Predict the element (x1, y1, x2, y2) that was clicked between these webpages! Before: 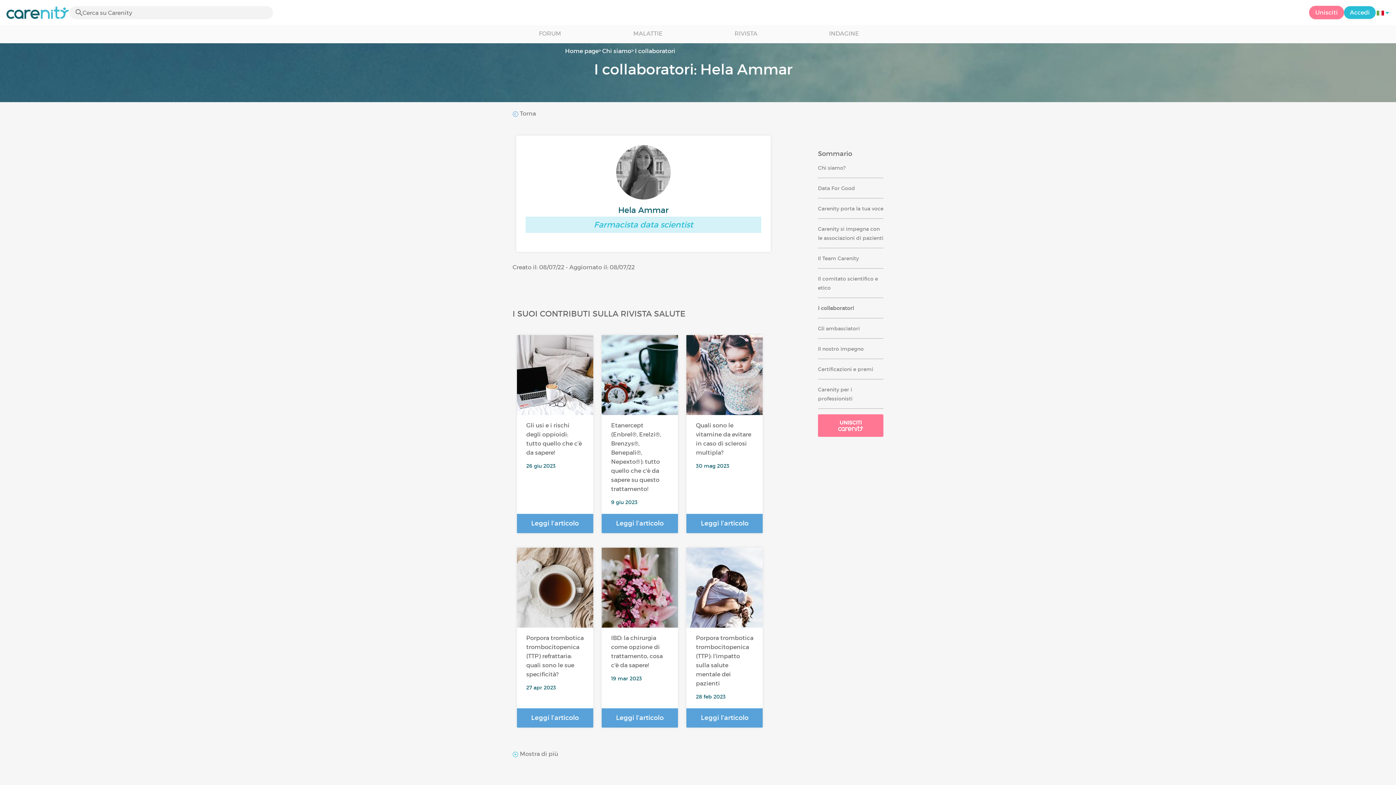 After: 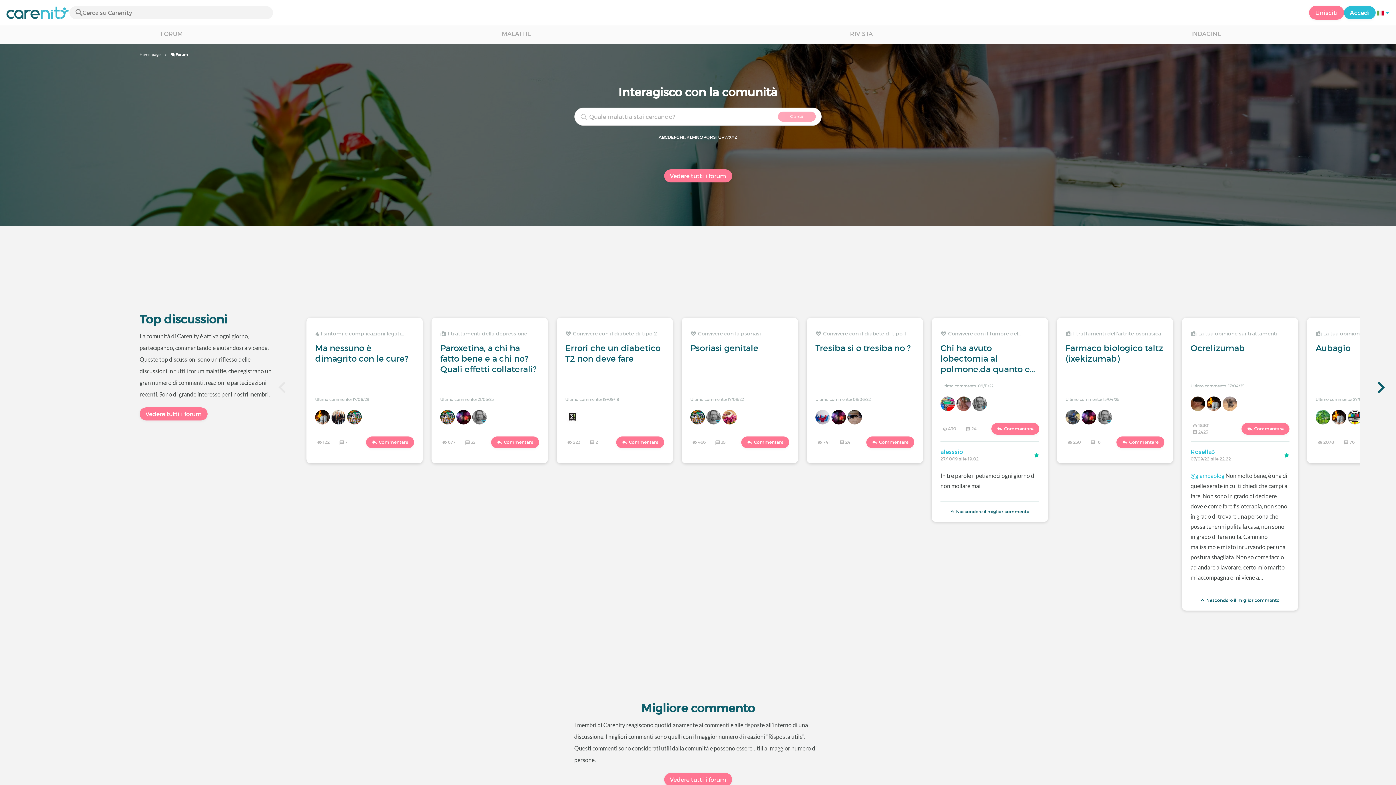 Action: label: FORUM bbox: (506, 25, 593, 43)